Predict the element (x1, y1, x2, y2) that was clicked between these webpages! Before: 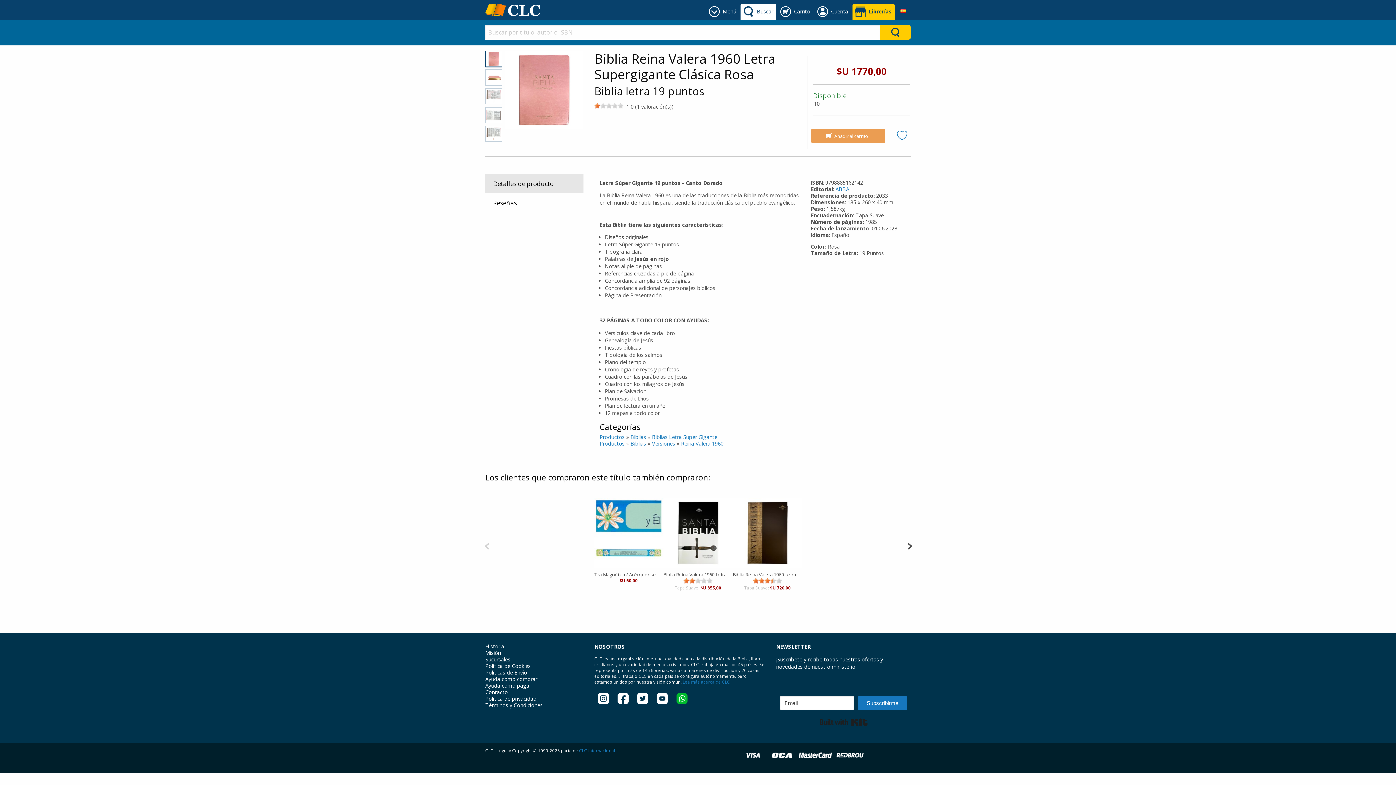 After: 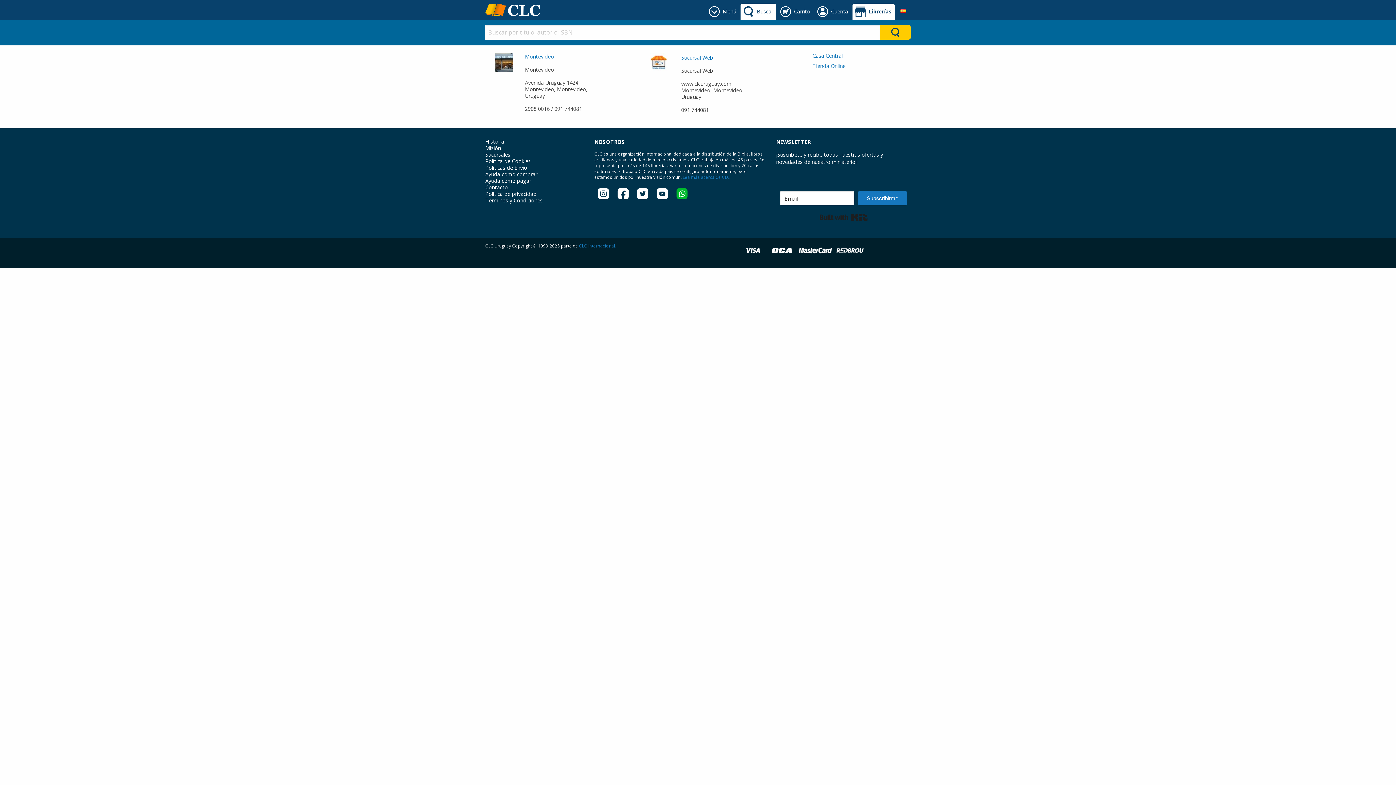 Action: bbox: (852, 3, 894, 20) label: Librerías